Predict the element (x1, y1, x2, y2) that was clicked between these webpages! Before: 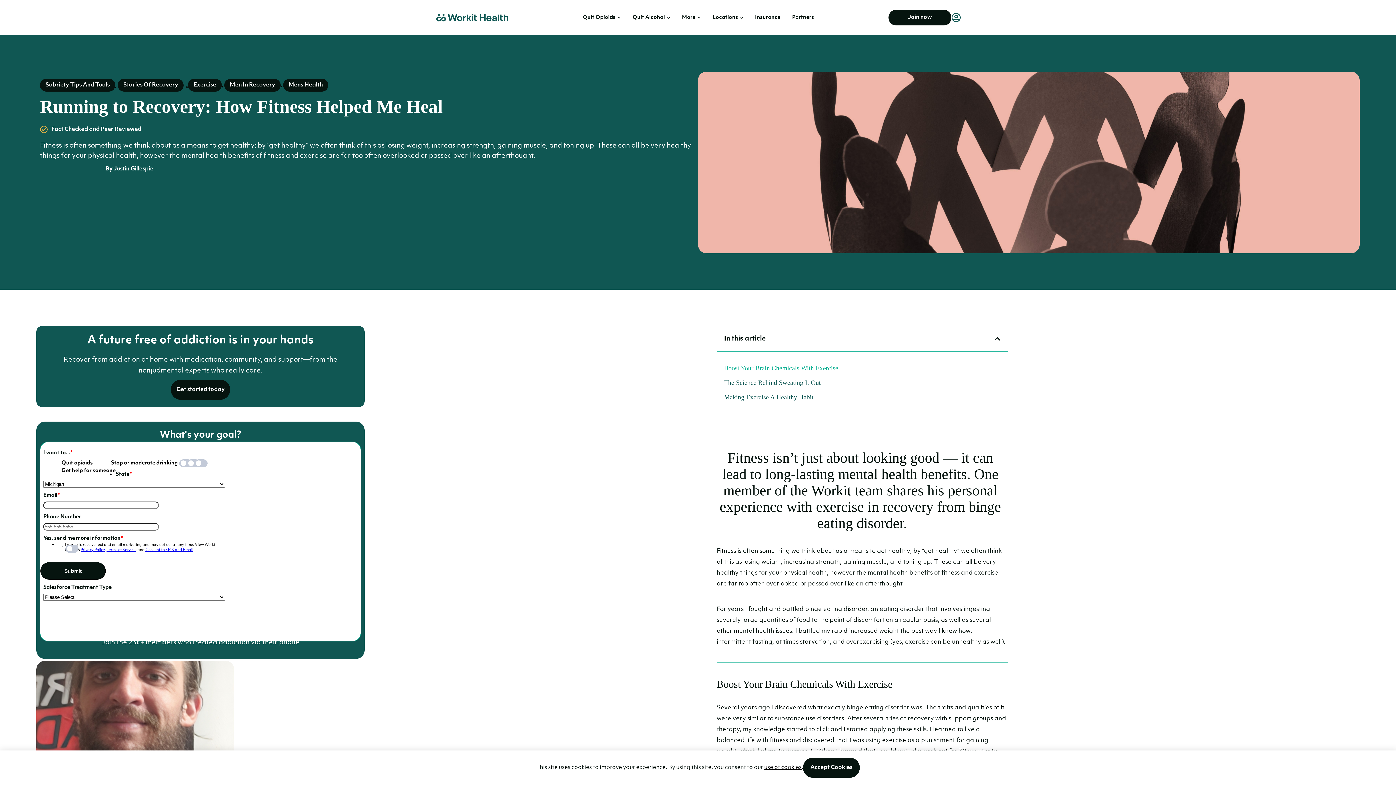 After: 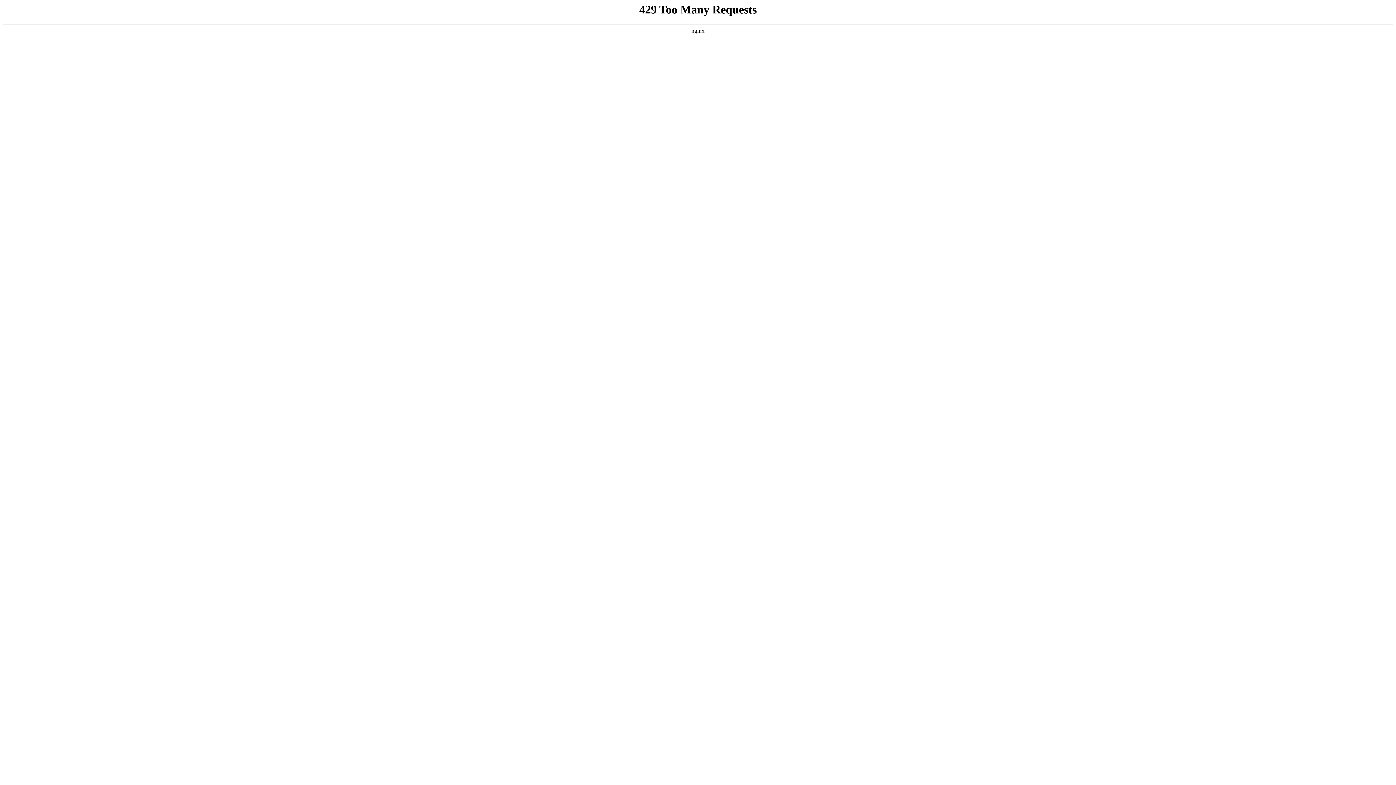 Action: label: Stories Of Recovery bbox: (117, 78, 183, 91)